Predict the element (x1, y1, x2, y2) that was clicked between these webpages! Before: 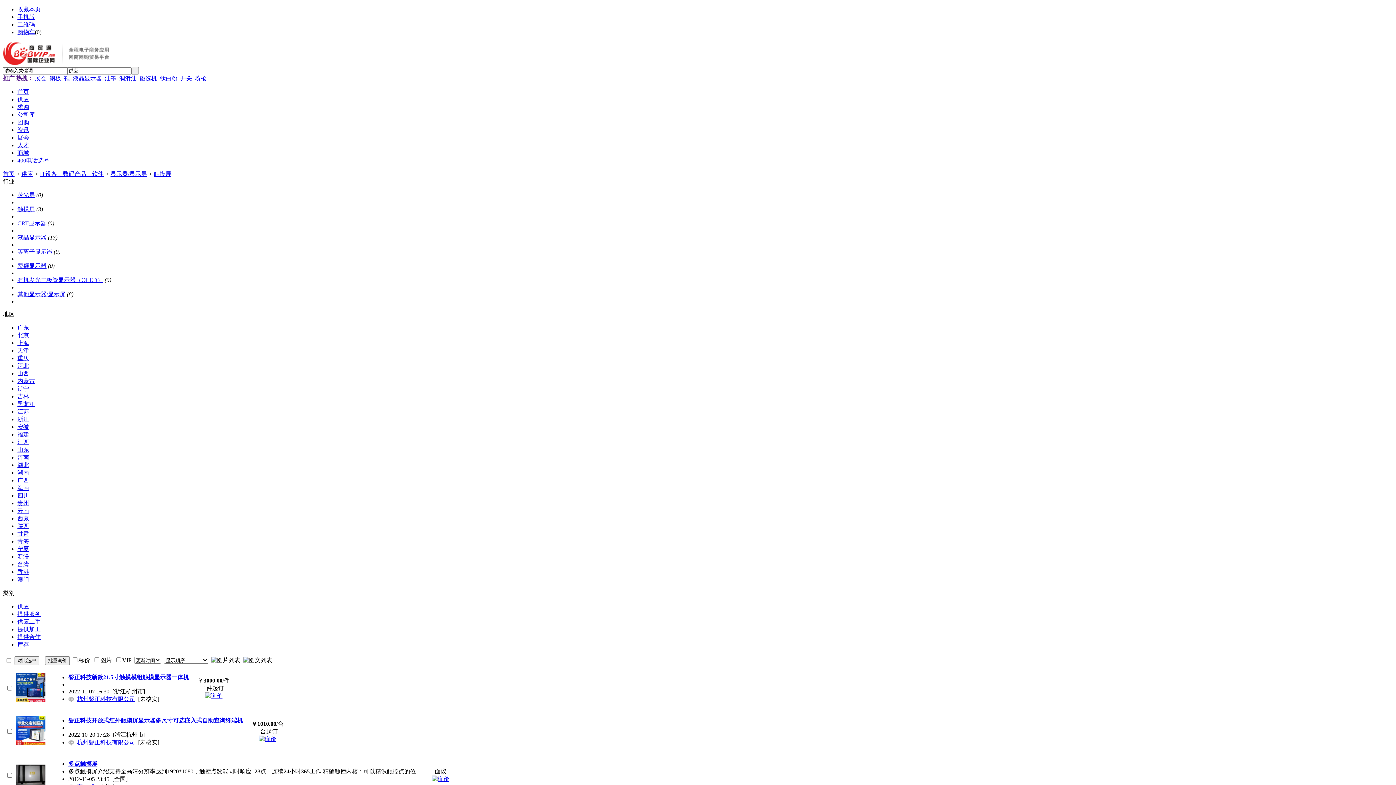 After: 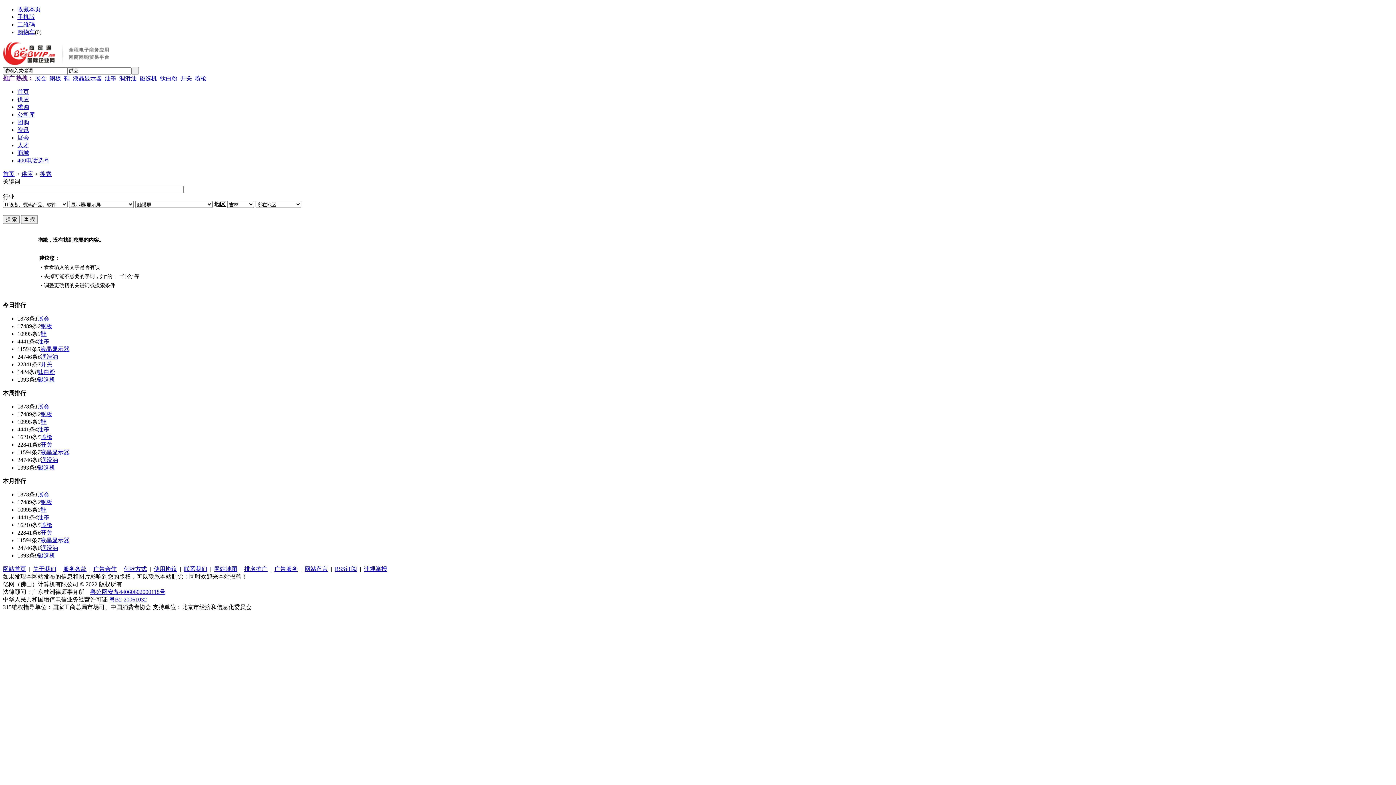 Action: label: 吉林 bbox: (17, 393, 29, 399)